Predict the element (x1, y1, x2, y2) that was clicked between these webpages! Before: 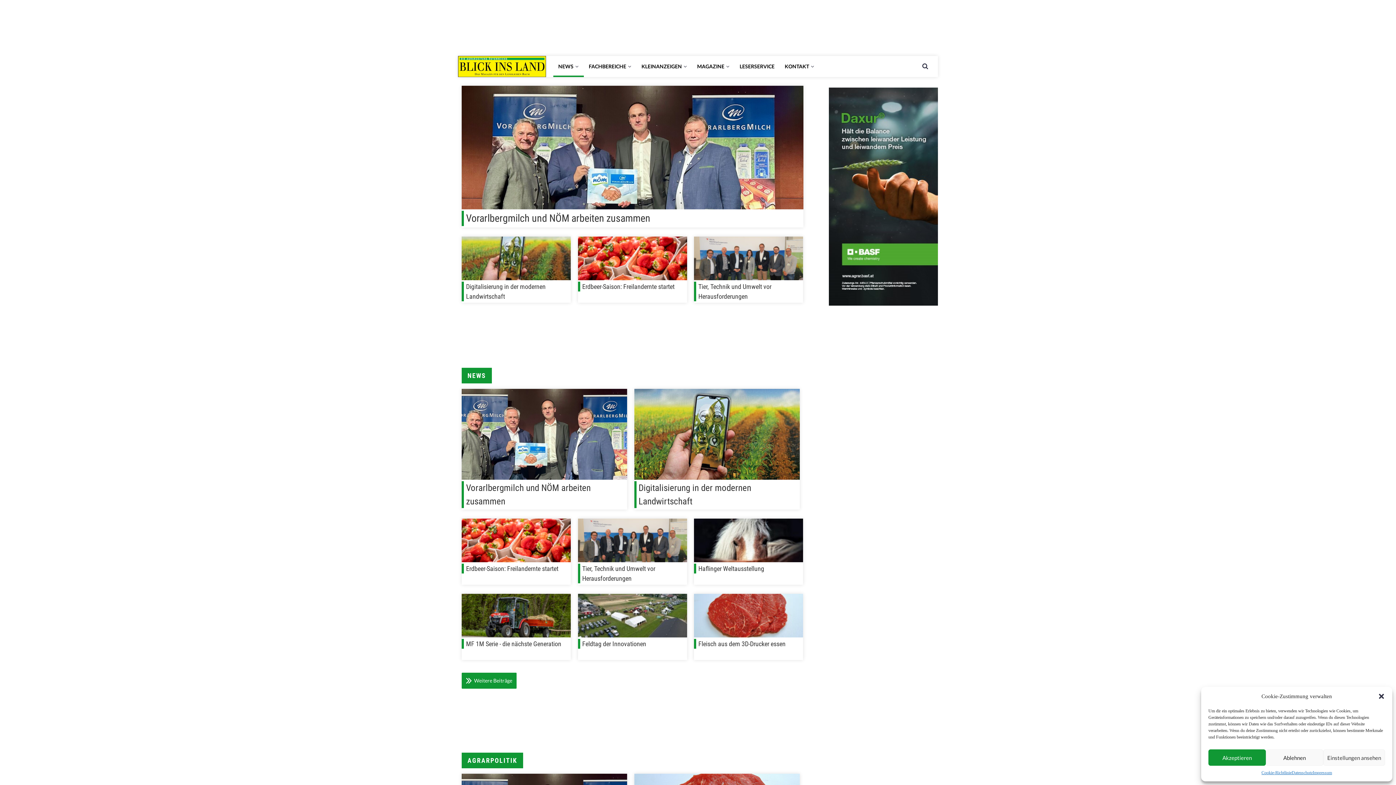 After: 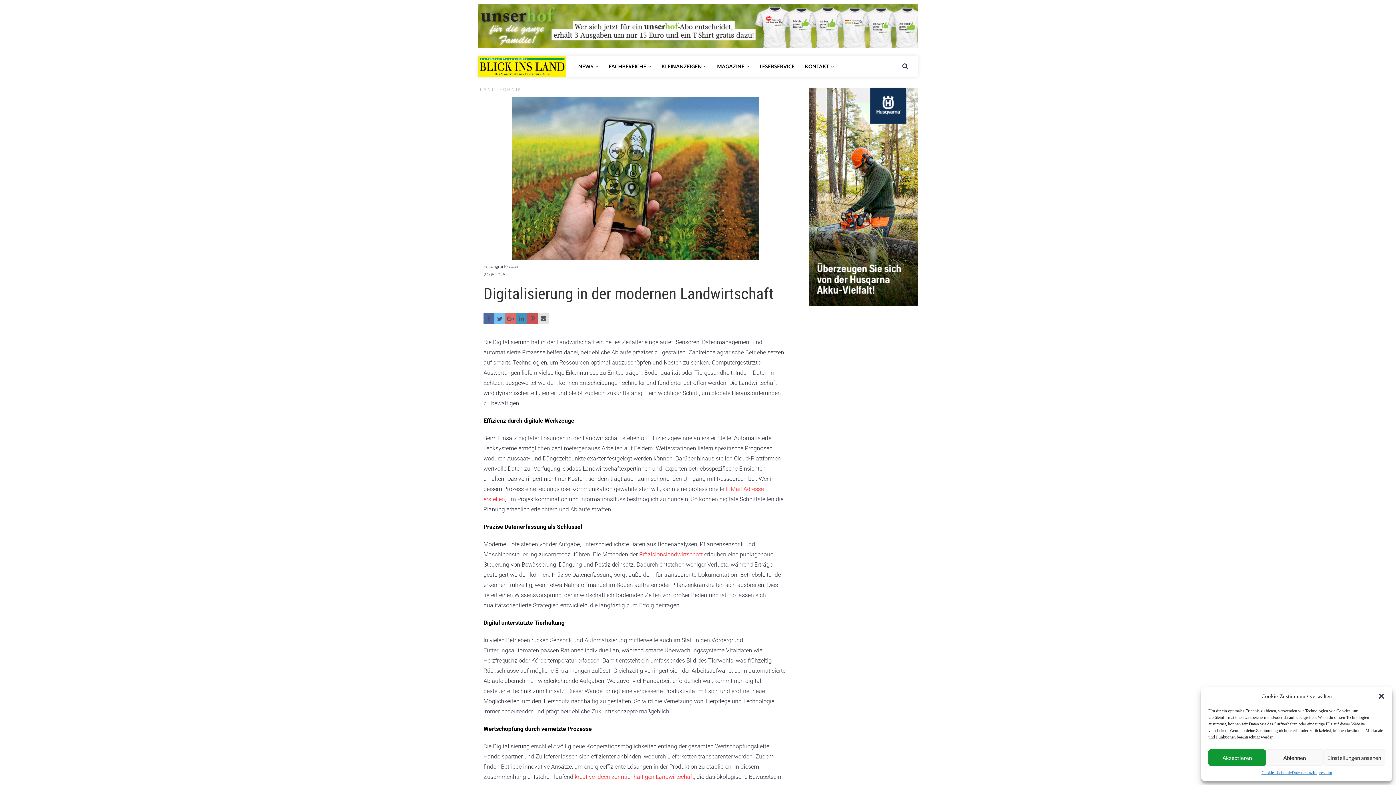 Action: bbox: (466, 281, 569, 301) label: Digitalisierung in der modernen Landwirtschaft